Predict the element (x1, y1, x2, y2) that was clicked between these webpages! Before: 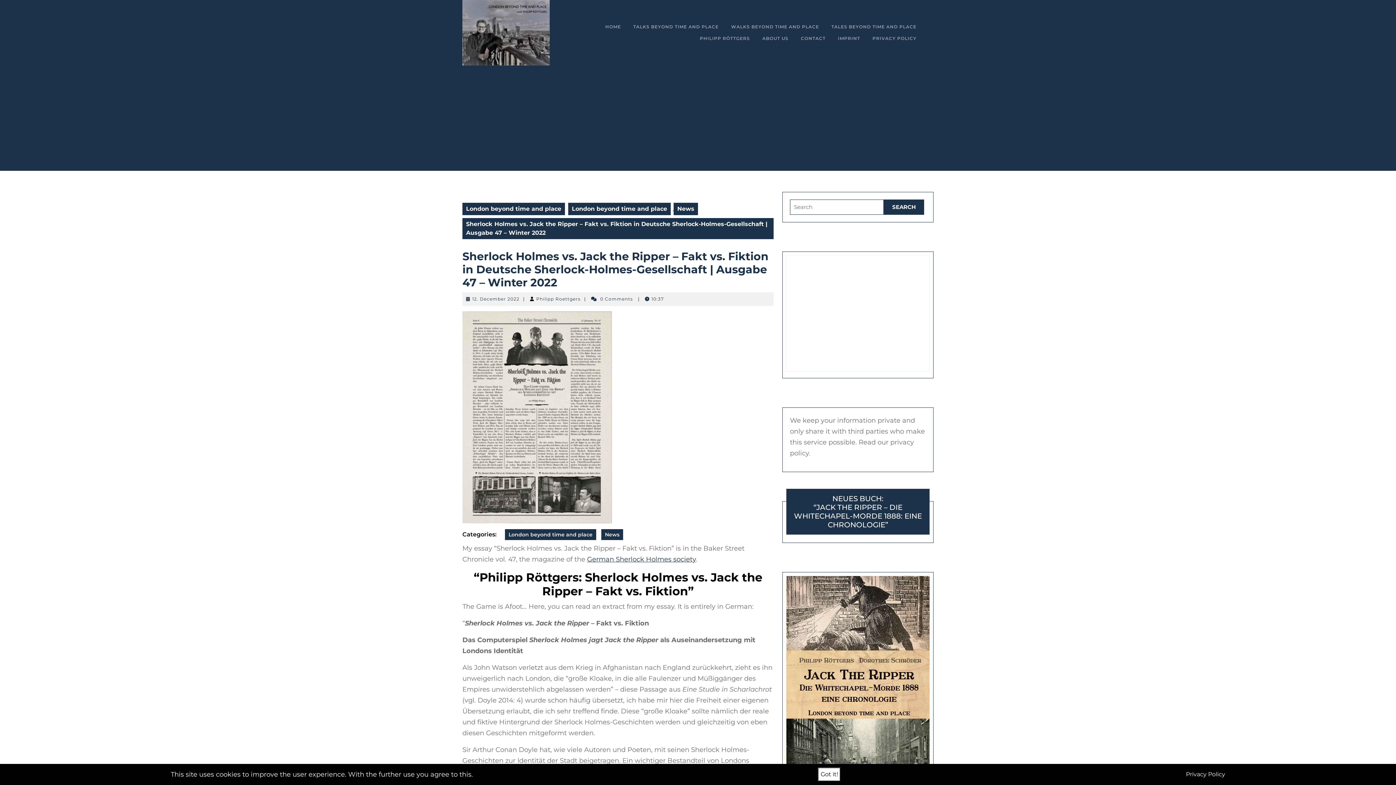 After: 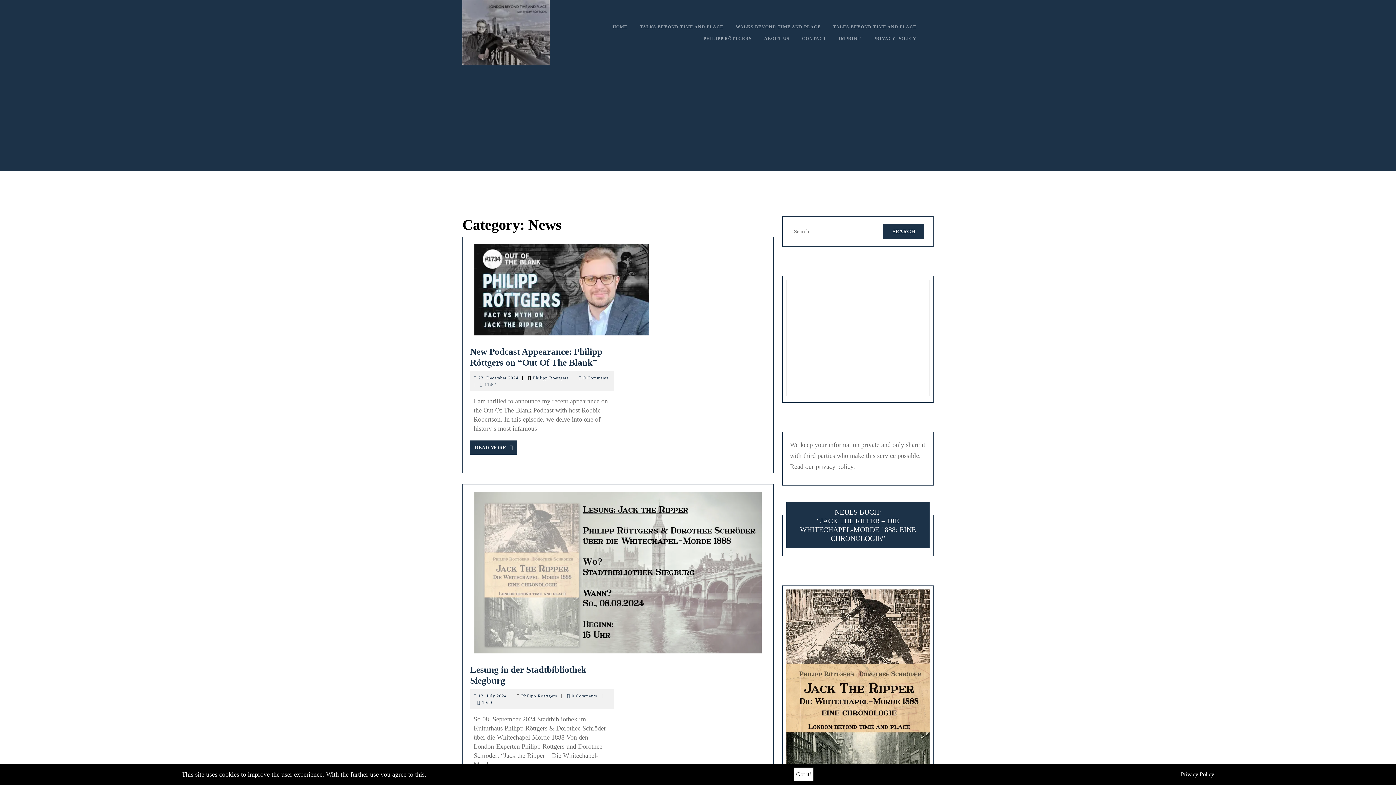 Action: label: News bbox: (601, 529, 623, 540)